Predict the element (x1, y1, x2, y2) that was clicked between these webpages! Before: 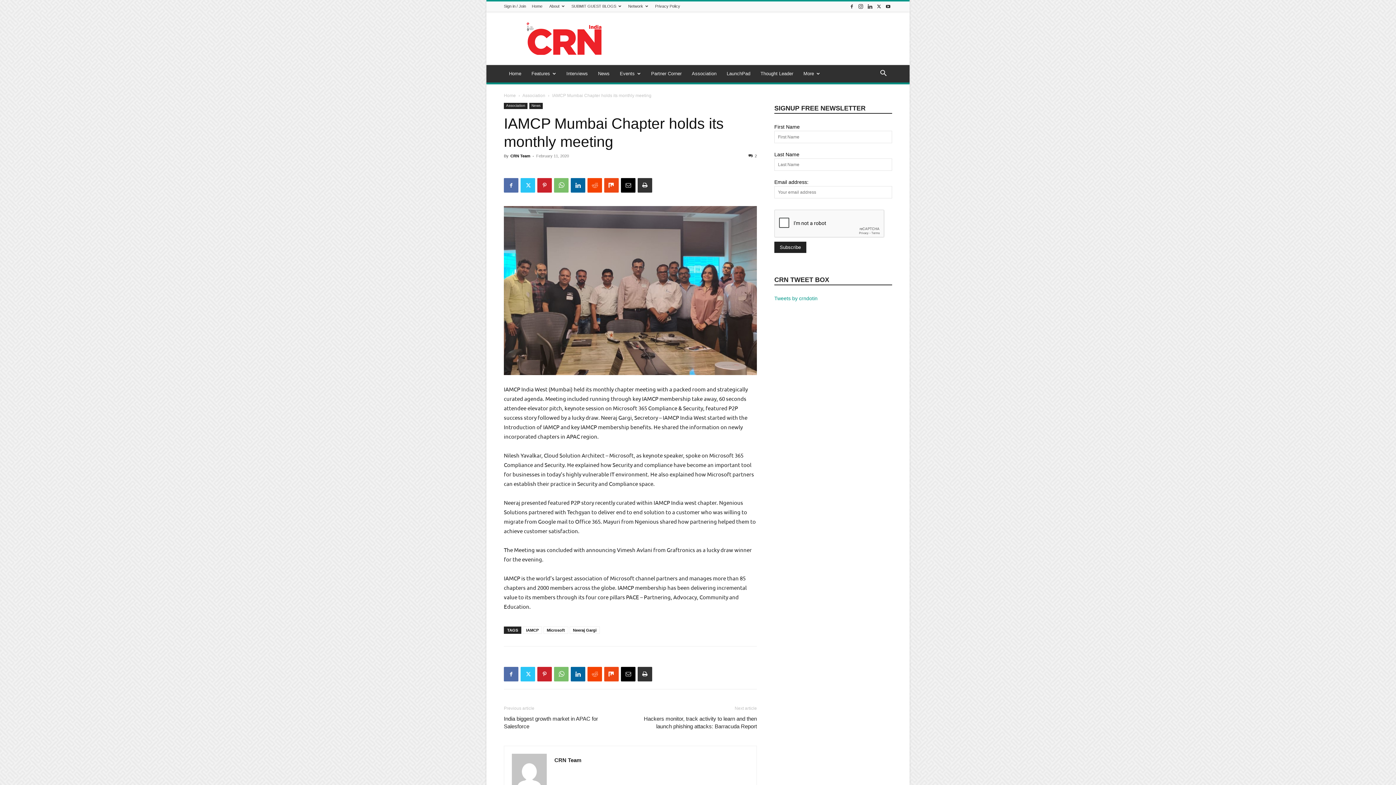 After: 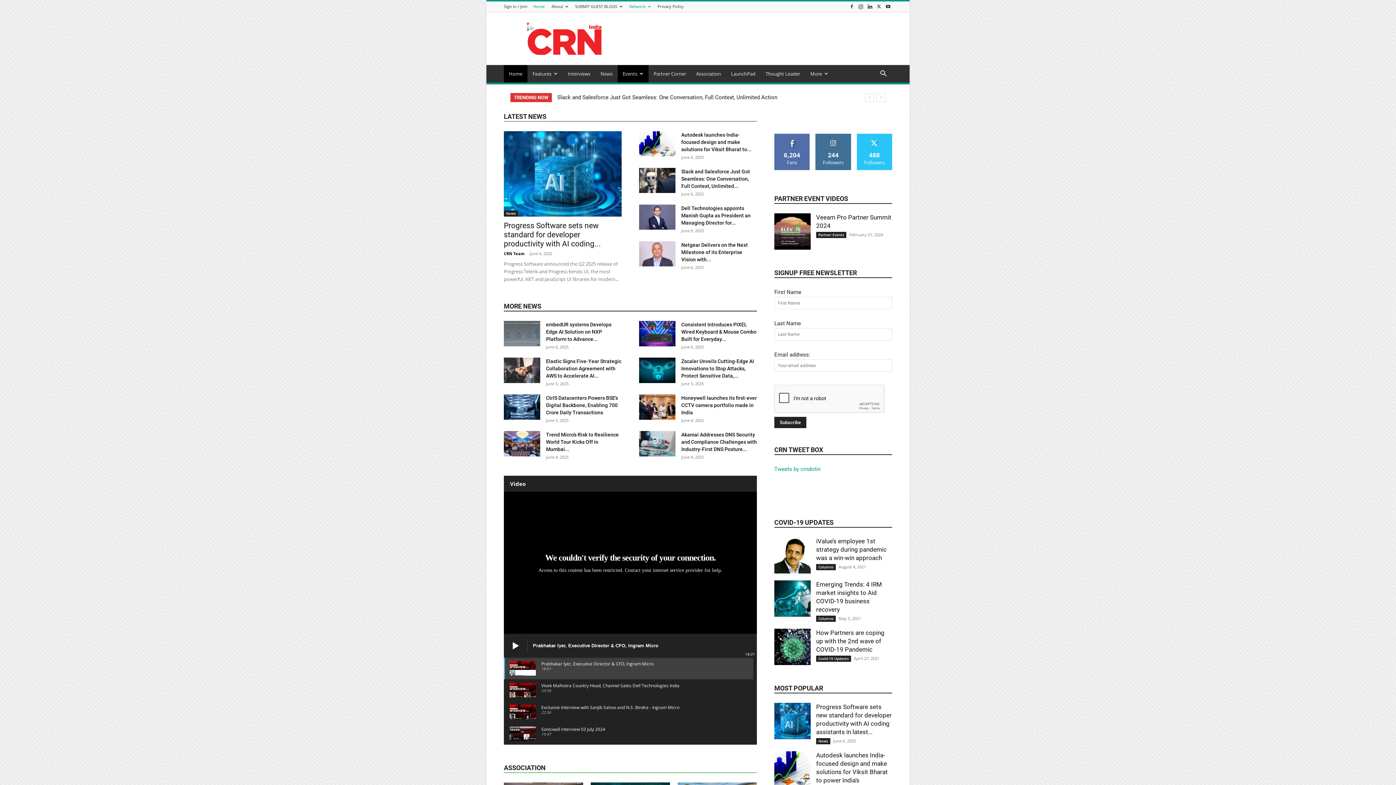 Action: bbox: (504, 65, 526, 82) label: Home